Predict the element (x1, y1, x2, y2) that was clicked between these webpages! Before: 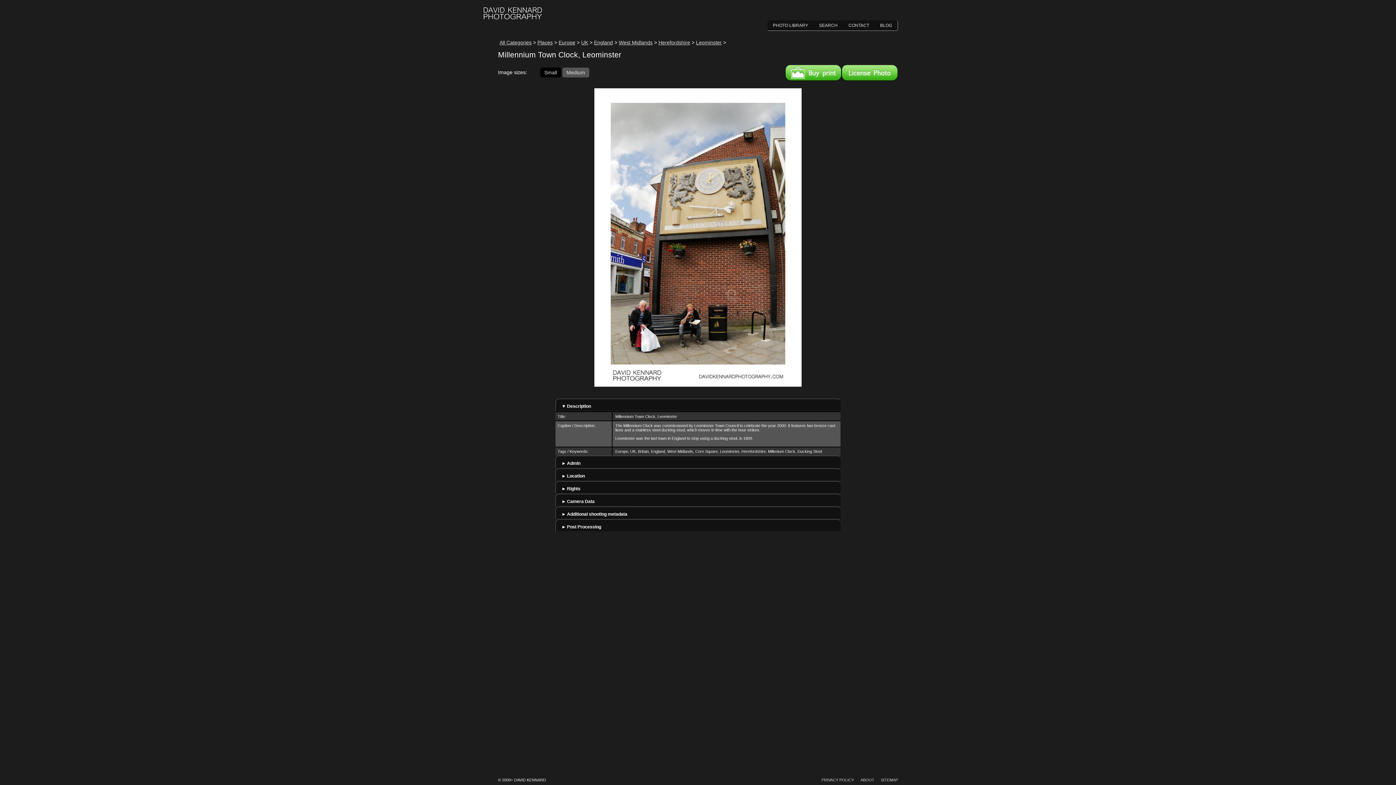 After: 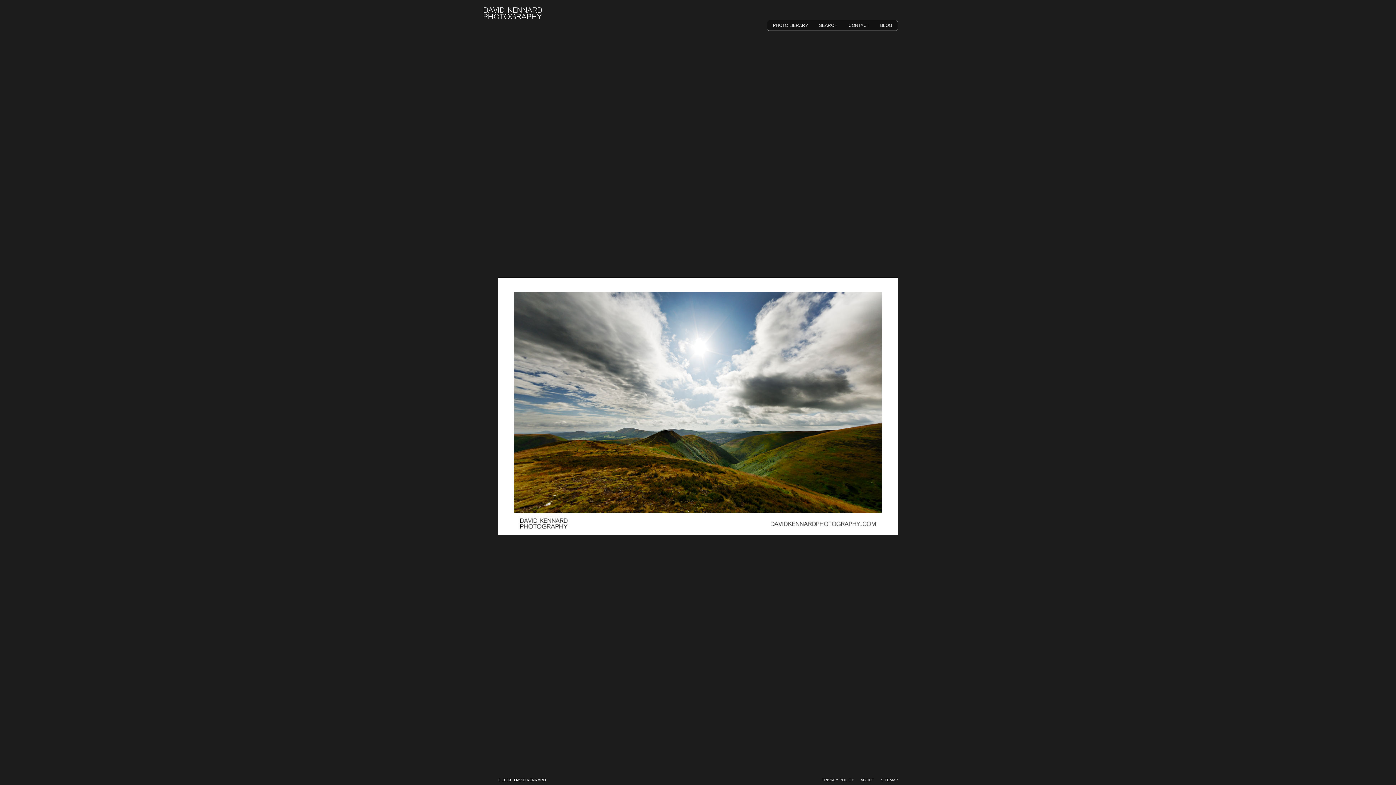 Action: bbox: (483, 16, 542, 20)